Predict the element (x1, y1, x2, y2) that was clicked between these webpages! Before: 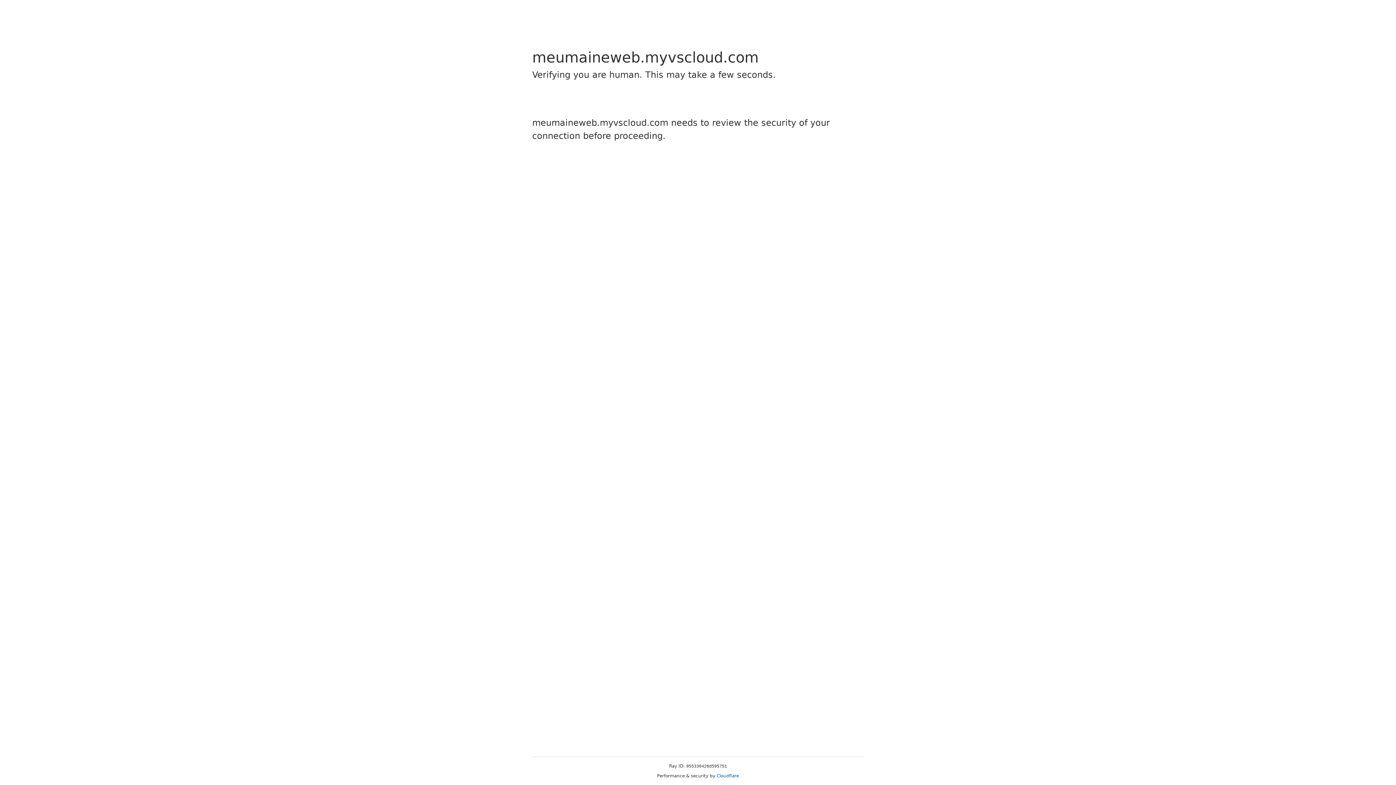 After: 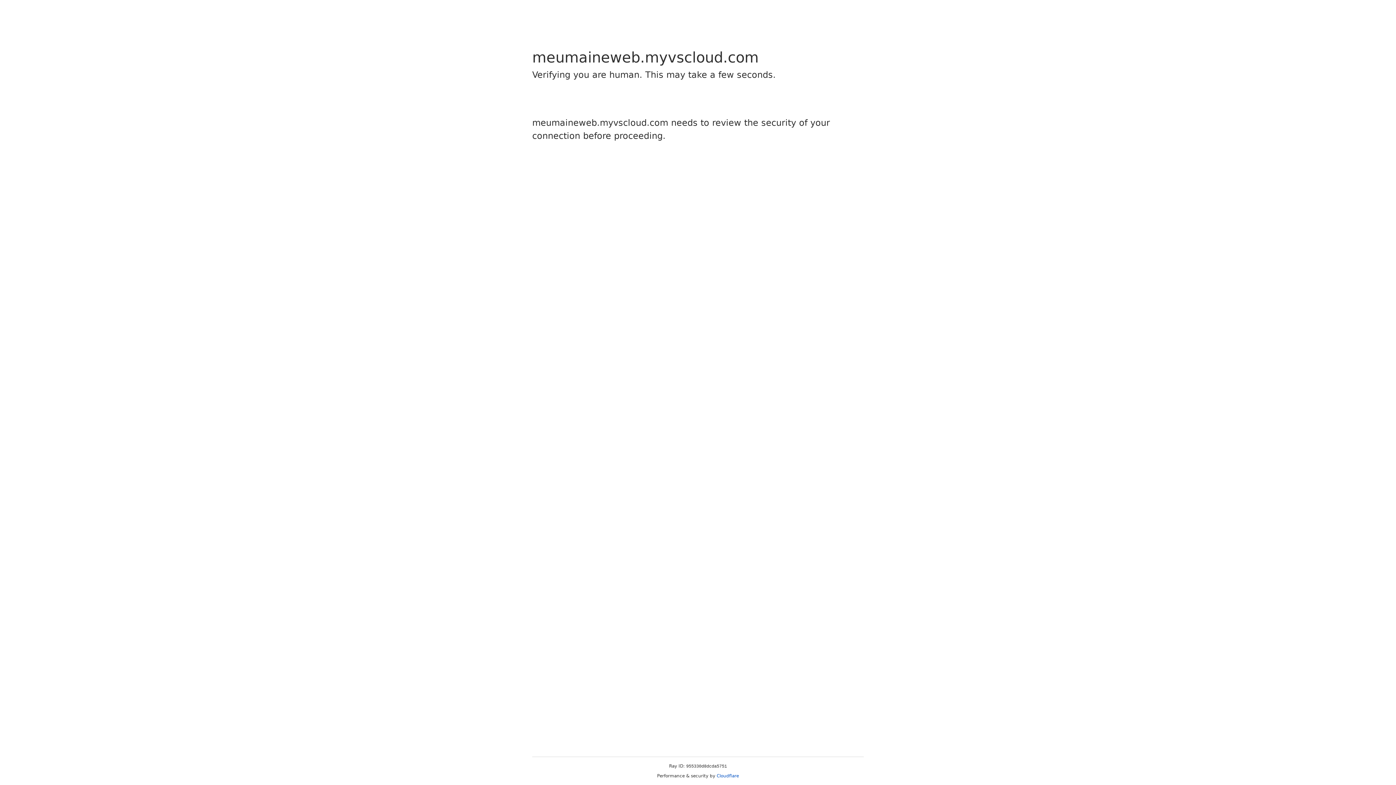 Action: bbox: (716, 773, 739, 778) label: Cloudflare